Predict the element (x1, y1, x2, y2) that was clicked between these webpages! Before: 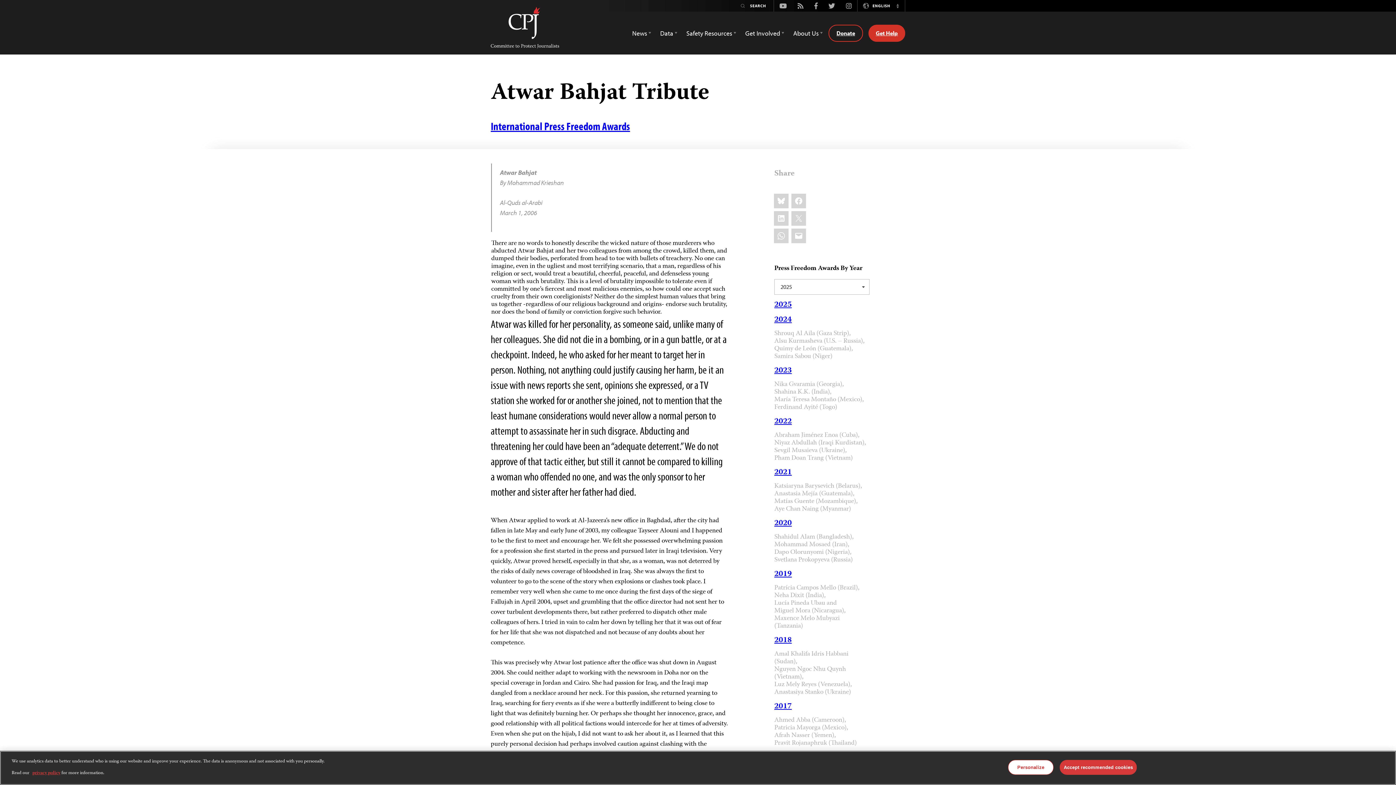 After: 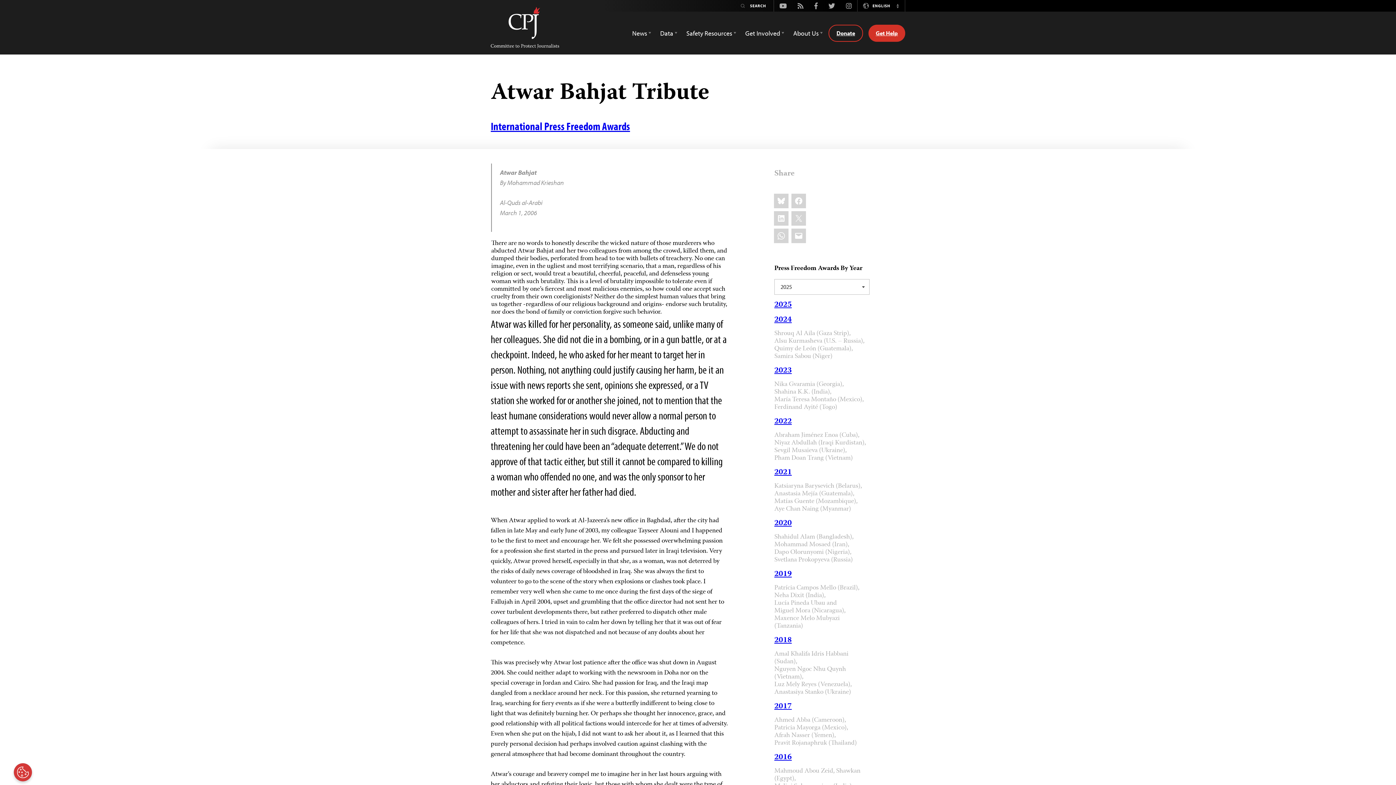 Action: label: Accept recommended cookies bbox: (1060, 760, 1137, 775)